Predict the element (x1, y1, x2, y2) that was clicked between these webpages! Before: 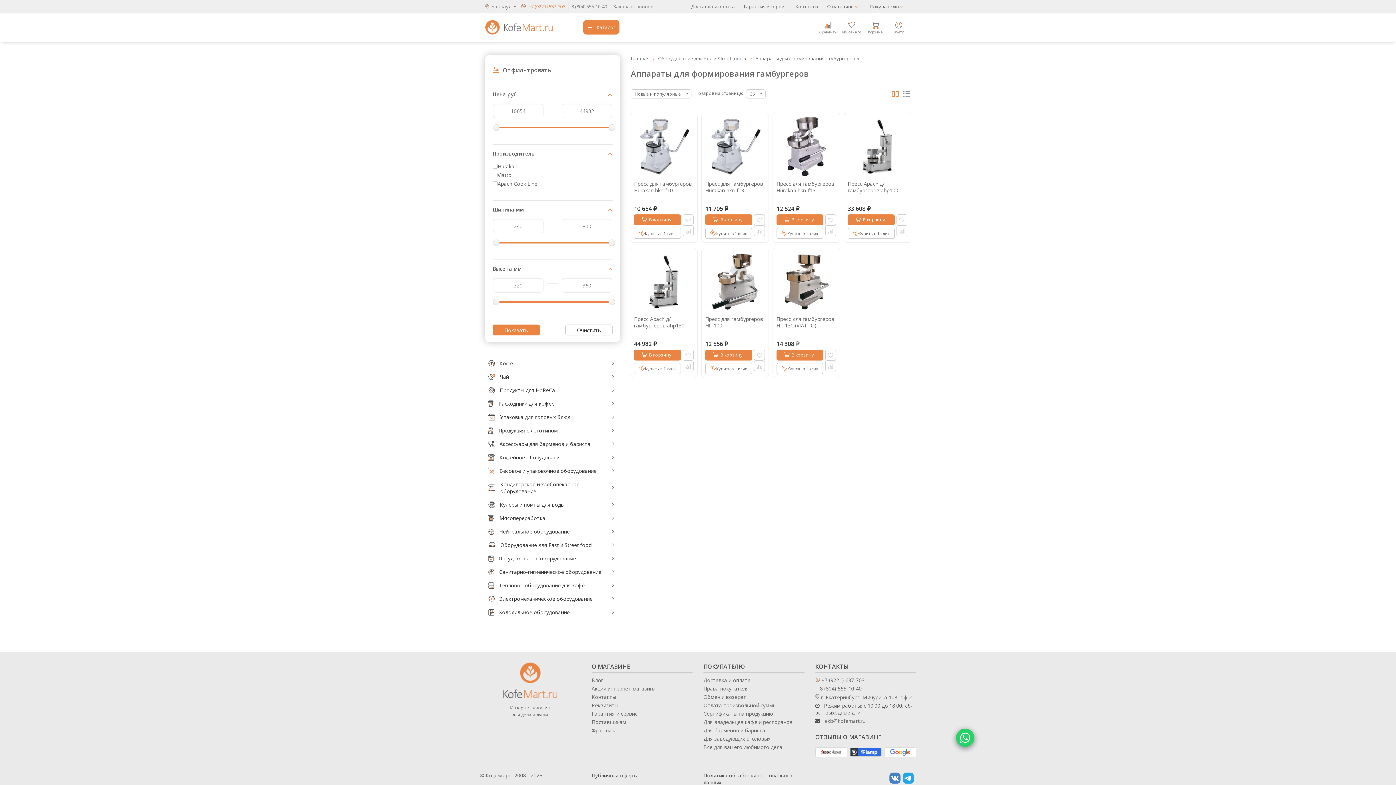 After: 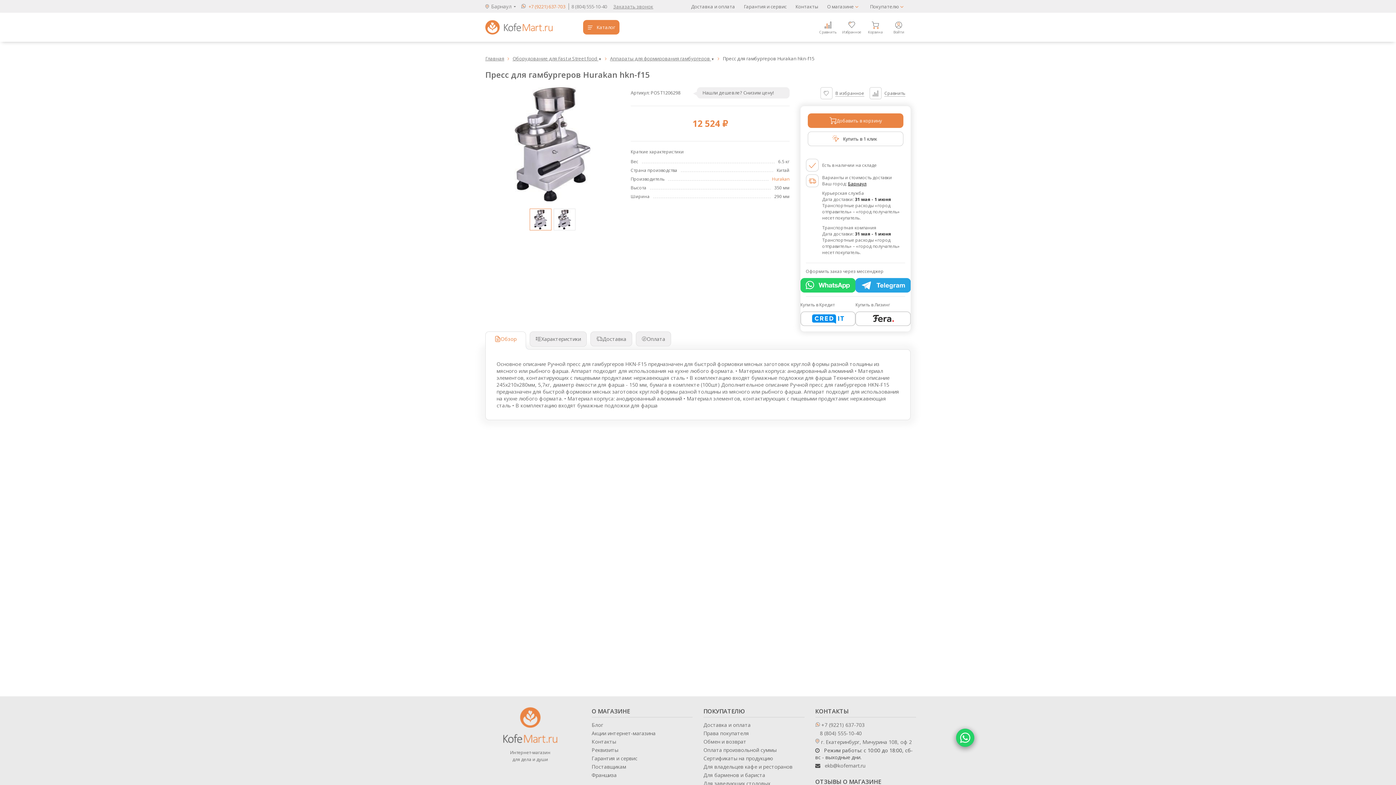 Action: label:   bbox: (776, 116, 836, 176)